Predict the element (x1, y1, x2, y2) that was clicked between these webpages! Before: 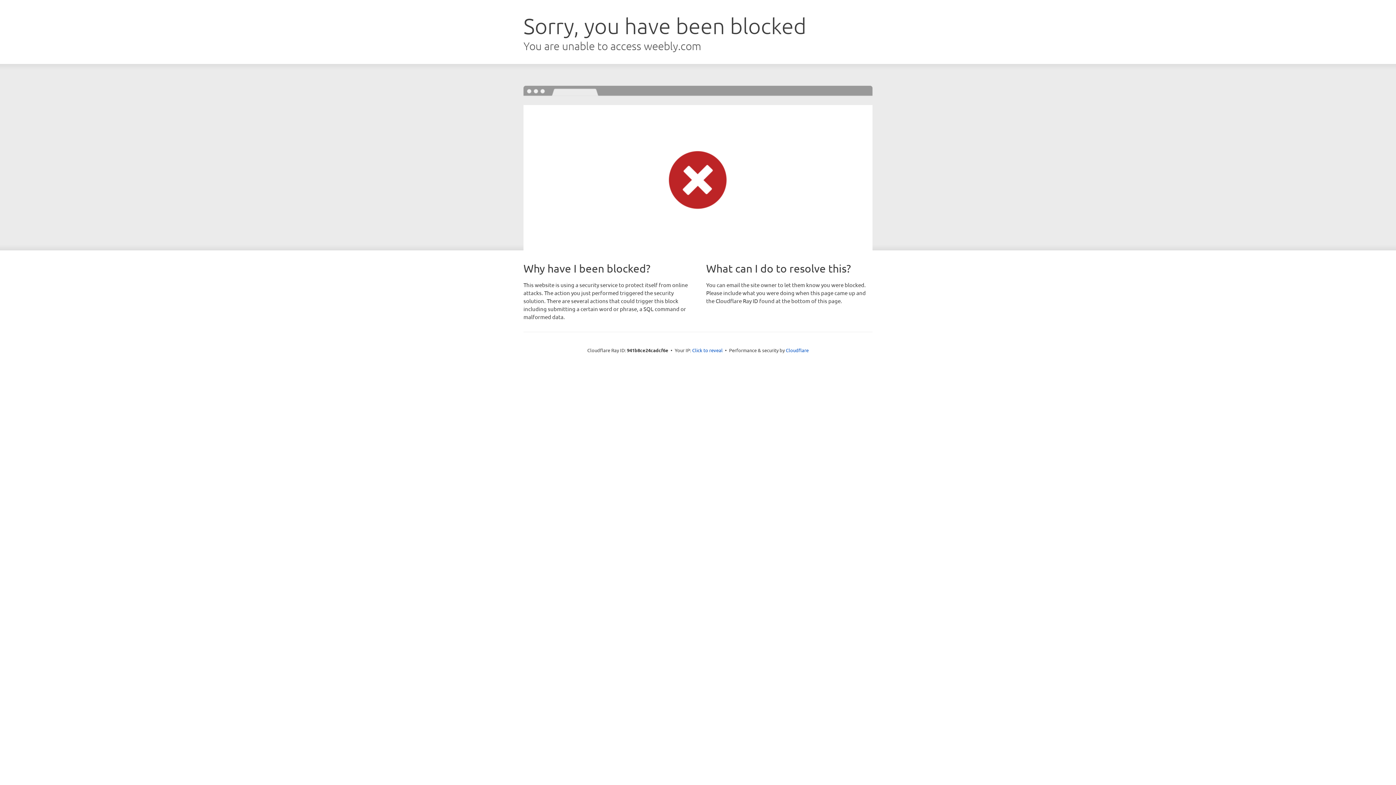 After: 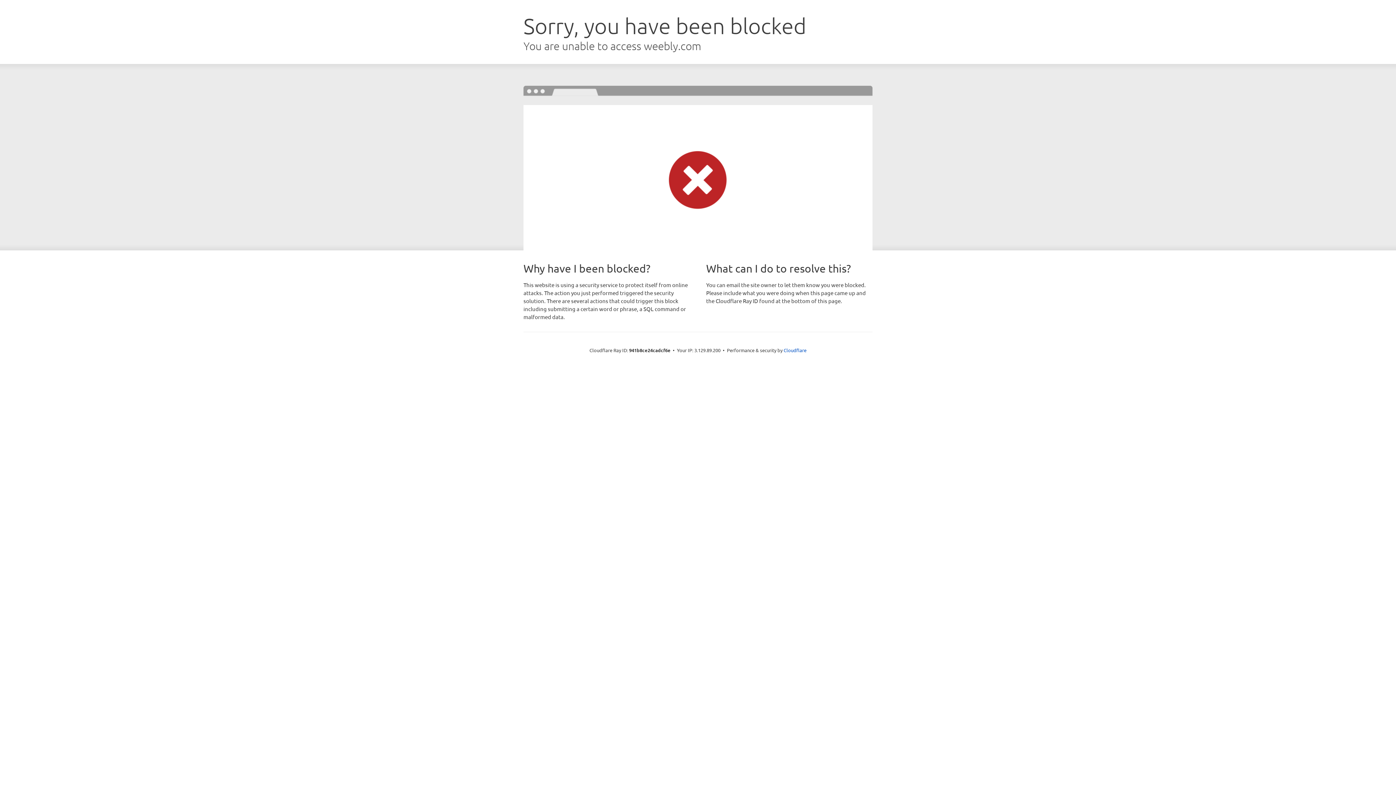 Action: bbox: (692, 346, 722, 353) label: Click to reveal